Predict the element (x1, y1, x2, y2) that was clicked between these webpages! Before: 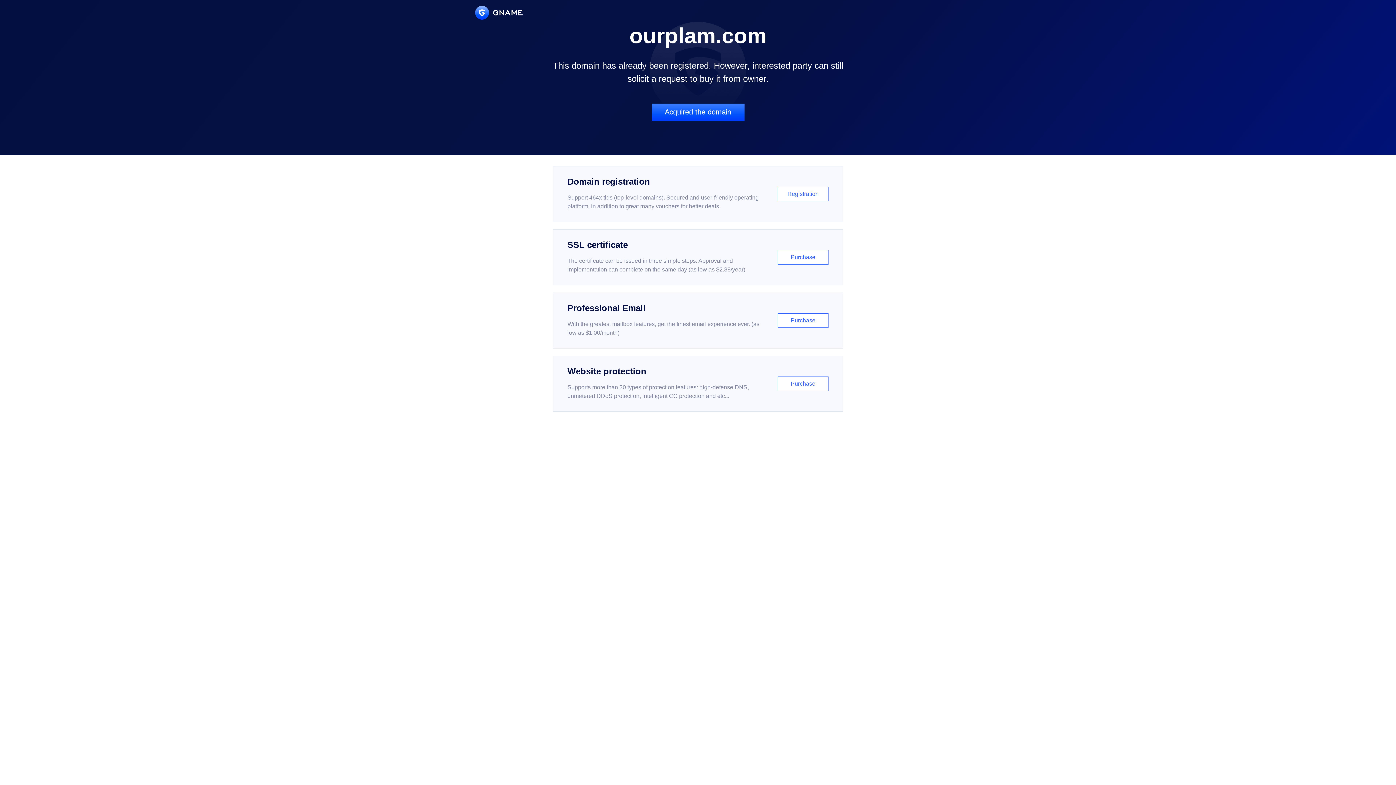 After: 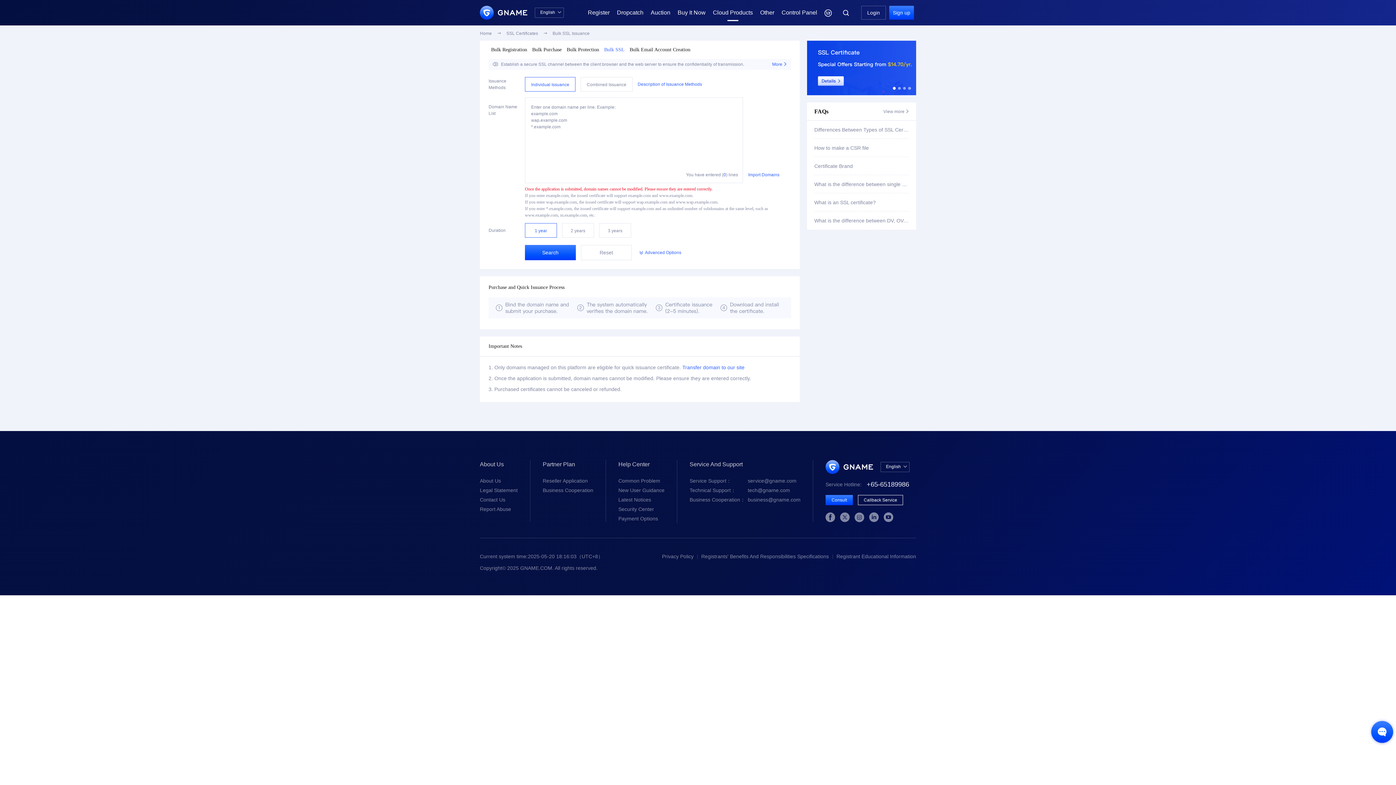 Action: bbox: (552, 229, 843, 285) label: SSL certificate

The certificate can be issued in three simple steps. Approval and implementation can complete on the same day (as low as $2.88/year)

Purchase